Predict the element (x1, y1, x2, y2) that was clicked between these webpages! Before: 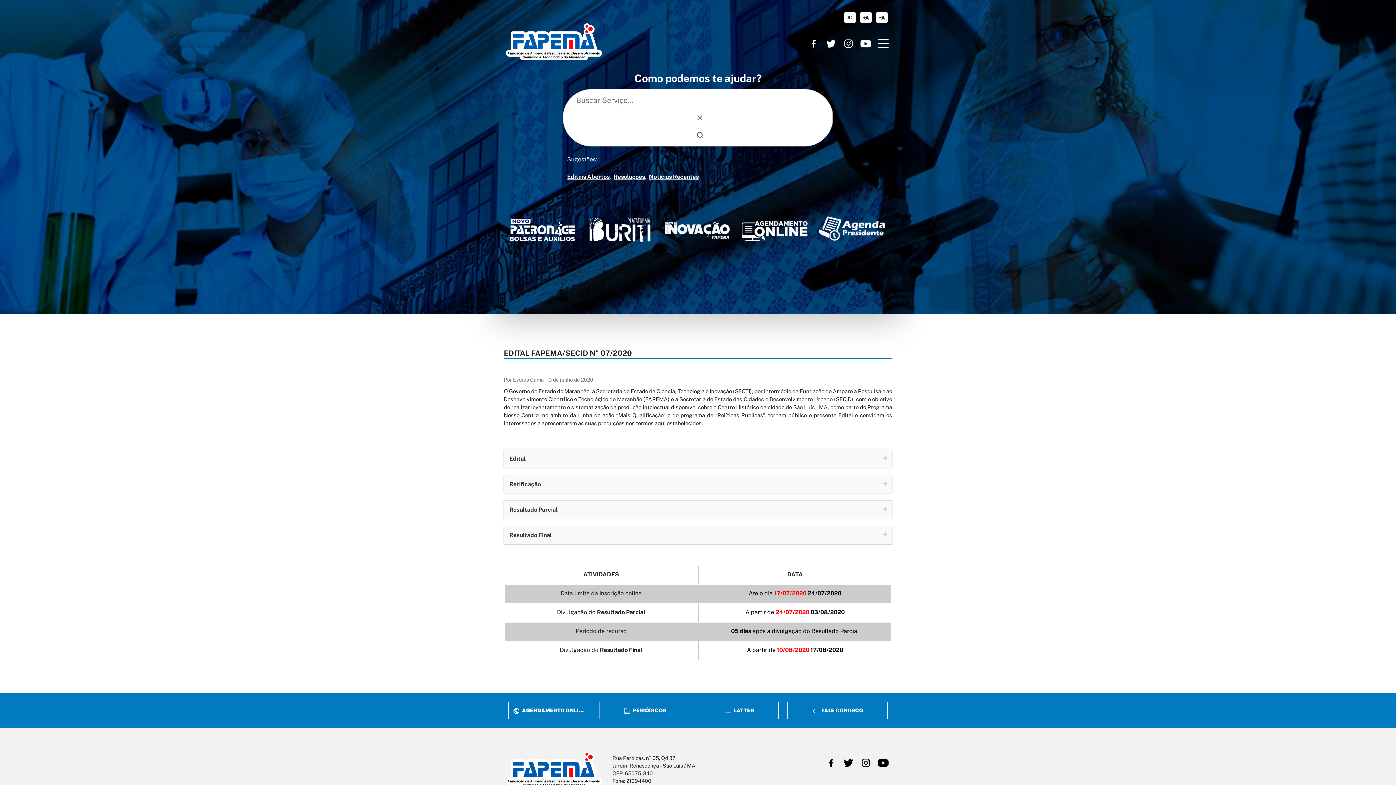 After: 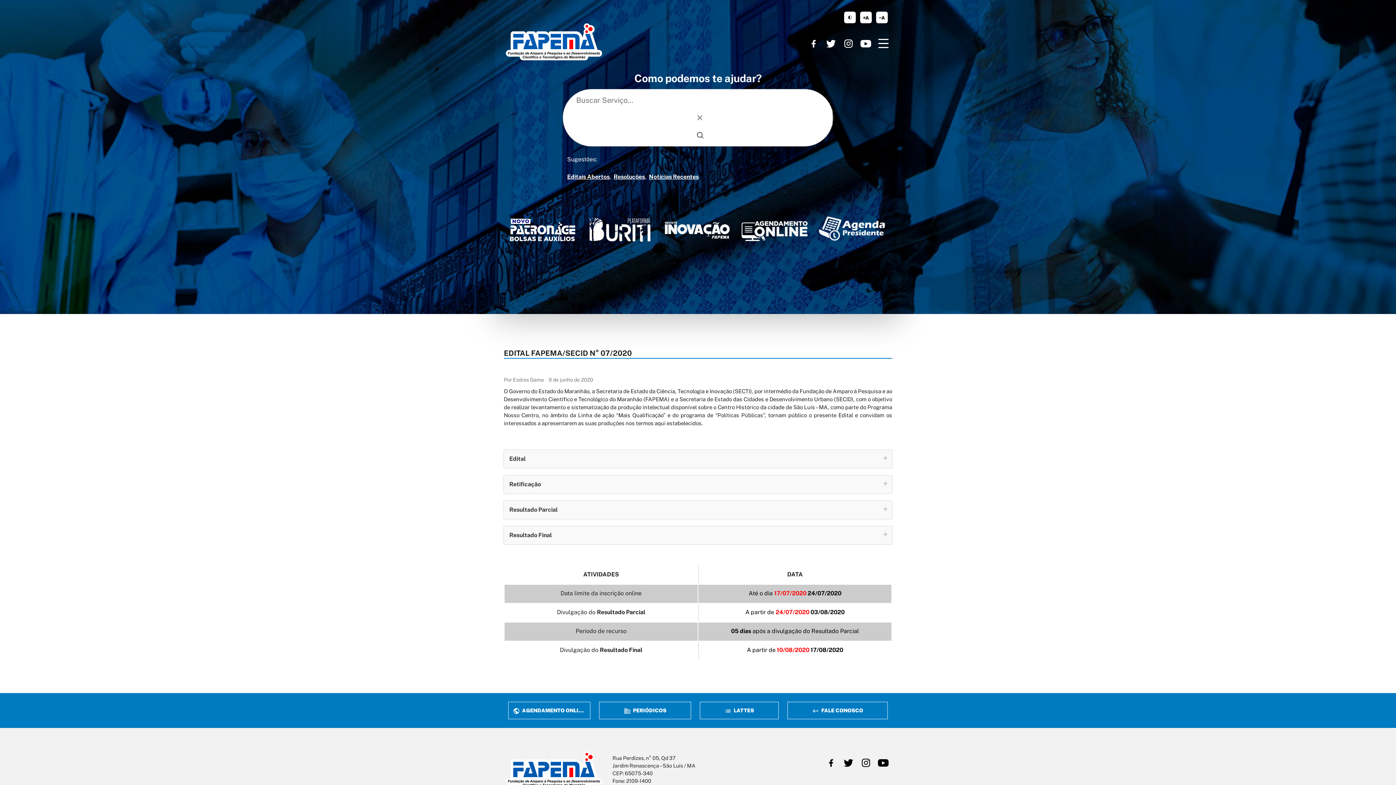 Action: label: https://www.youtube.com/@FAPEMAOFICIAL bbox: (857, 34, 874, 52)